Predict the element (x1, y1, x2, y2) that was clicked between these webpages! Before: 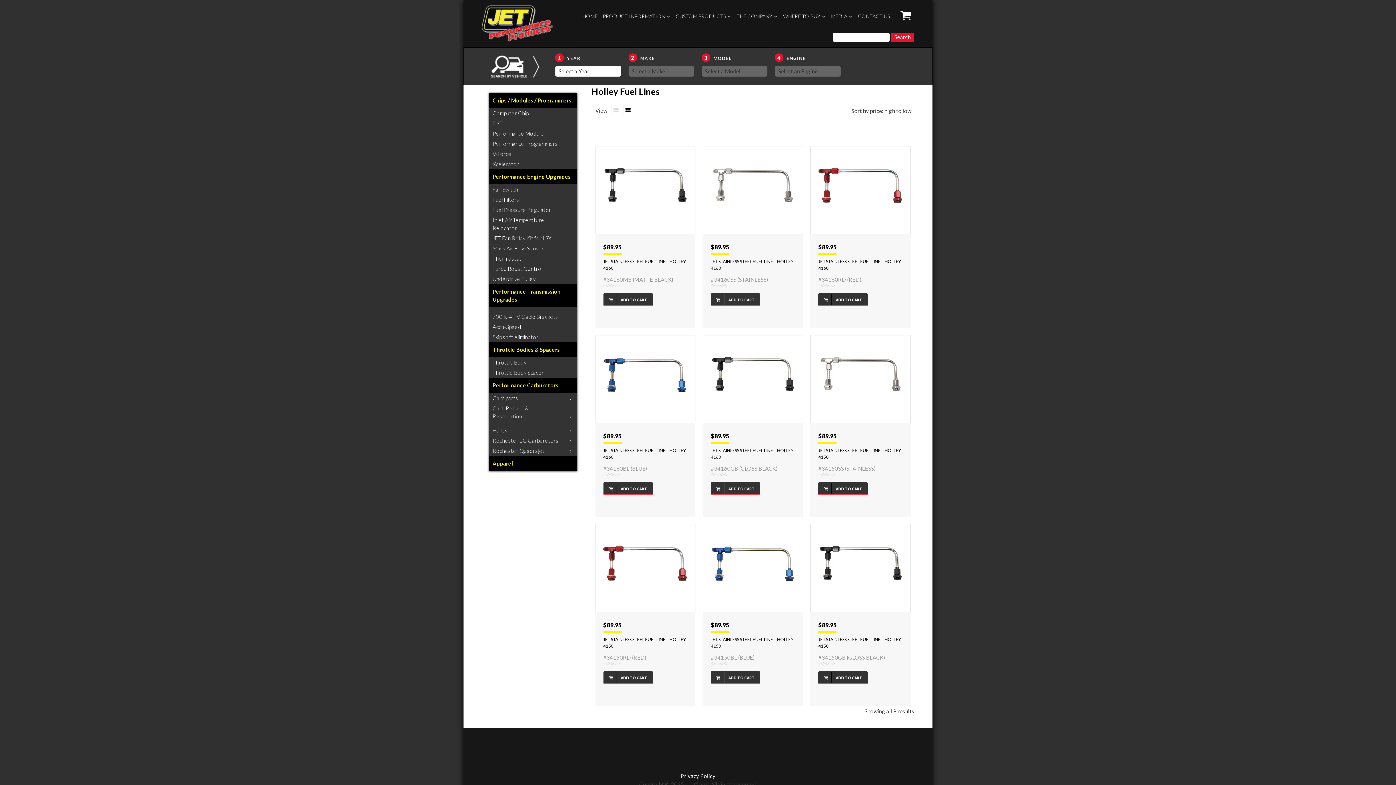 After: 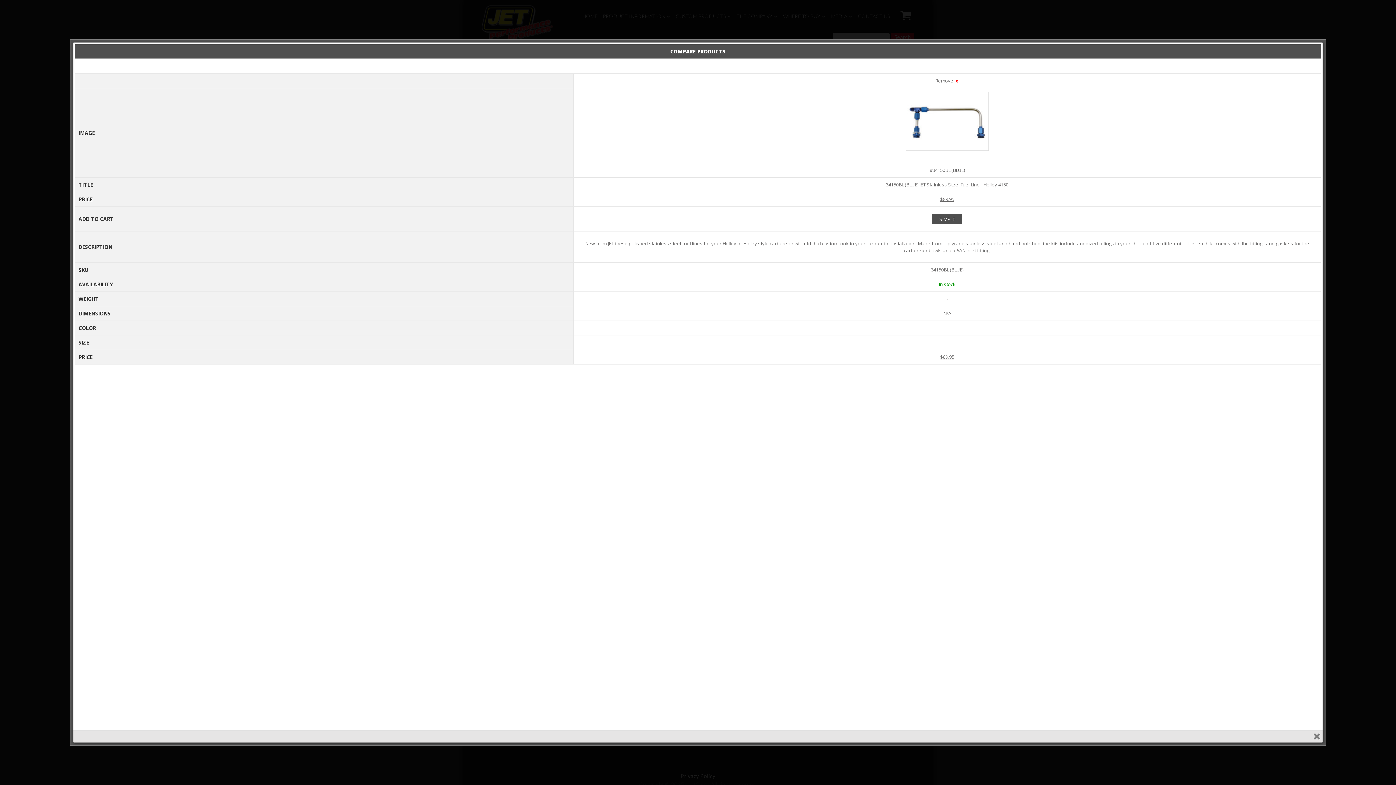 Action: label: Add to compare bbox: (776, 671, 789, 684)